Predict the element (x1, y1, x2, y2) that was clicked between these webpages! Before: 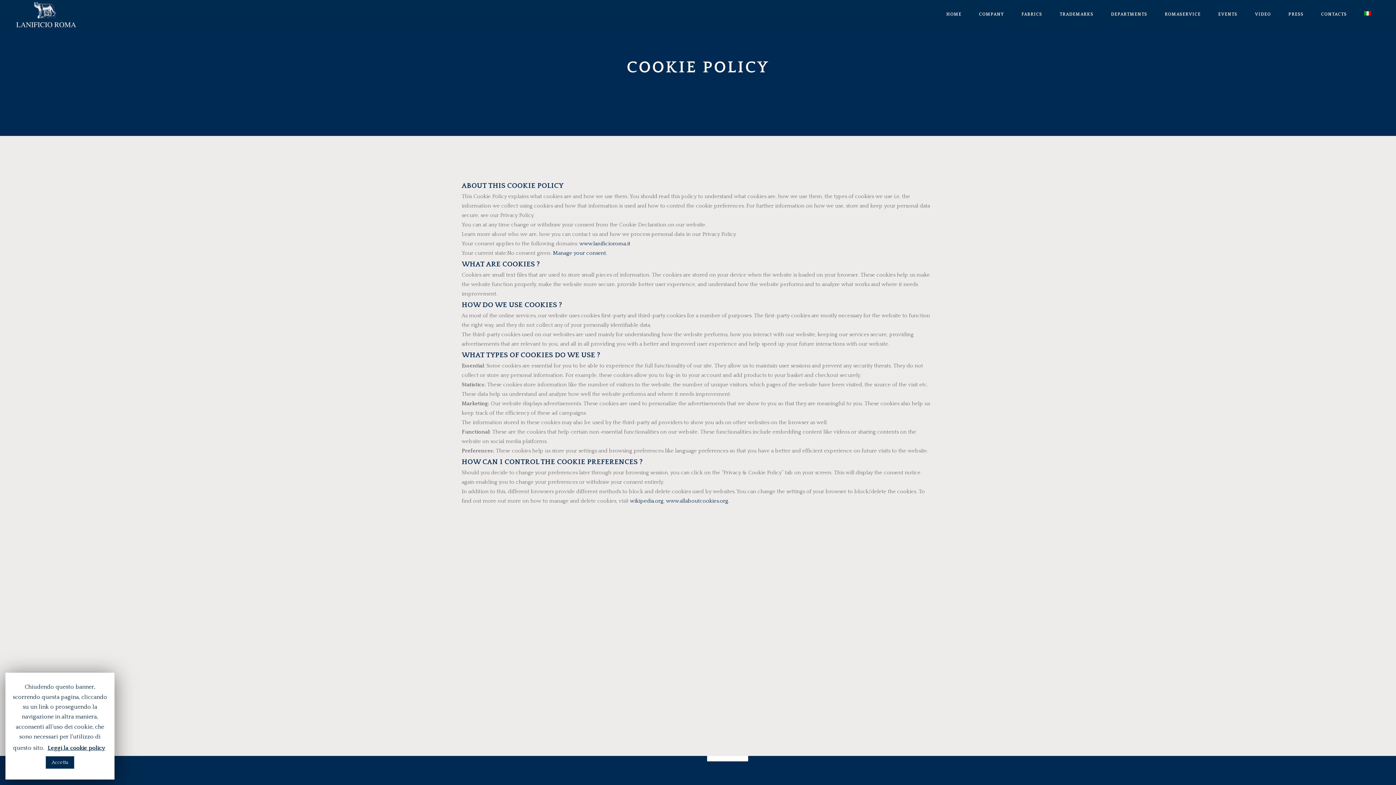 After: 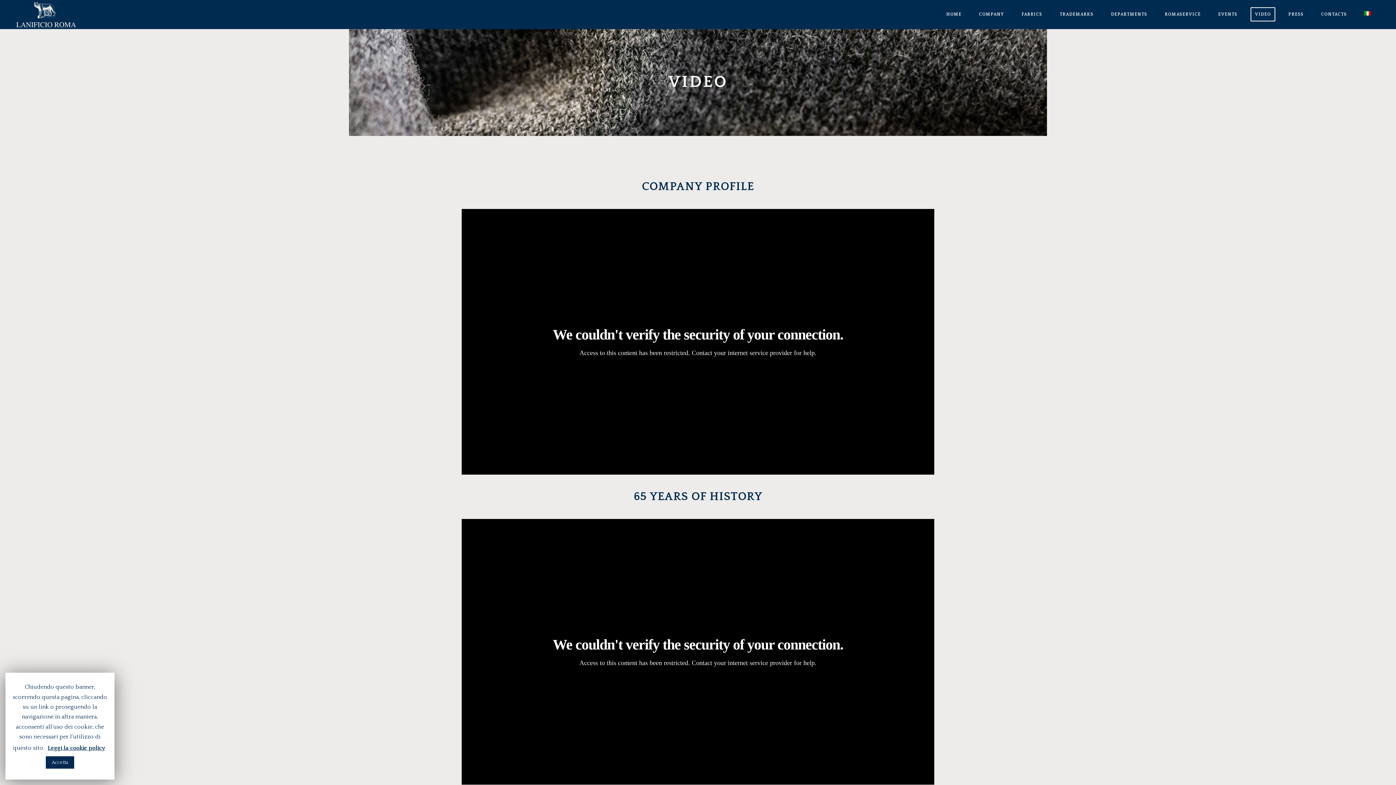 Action: label: VIDEO bbox: (1246, 0, 1280, 29)